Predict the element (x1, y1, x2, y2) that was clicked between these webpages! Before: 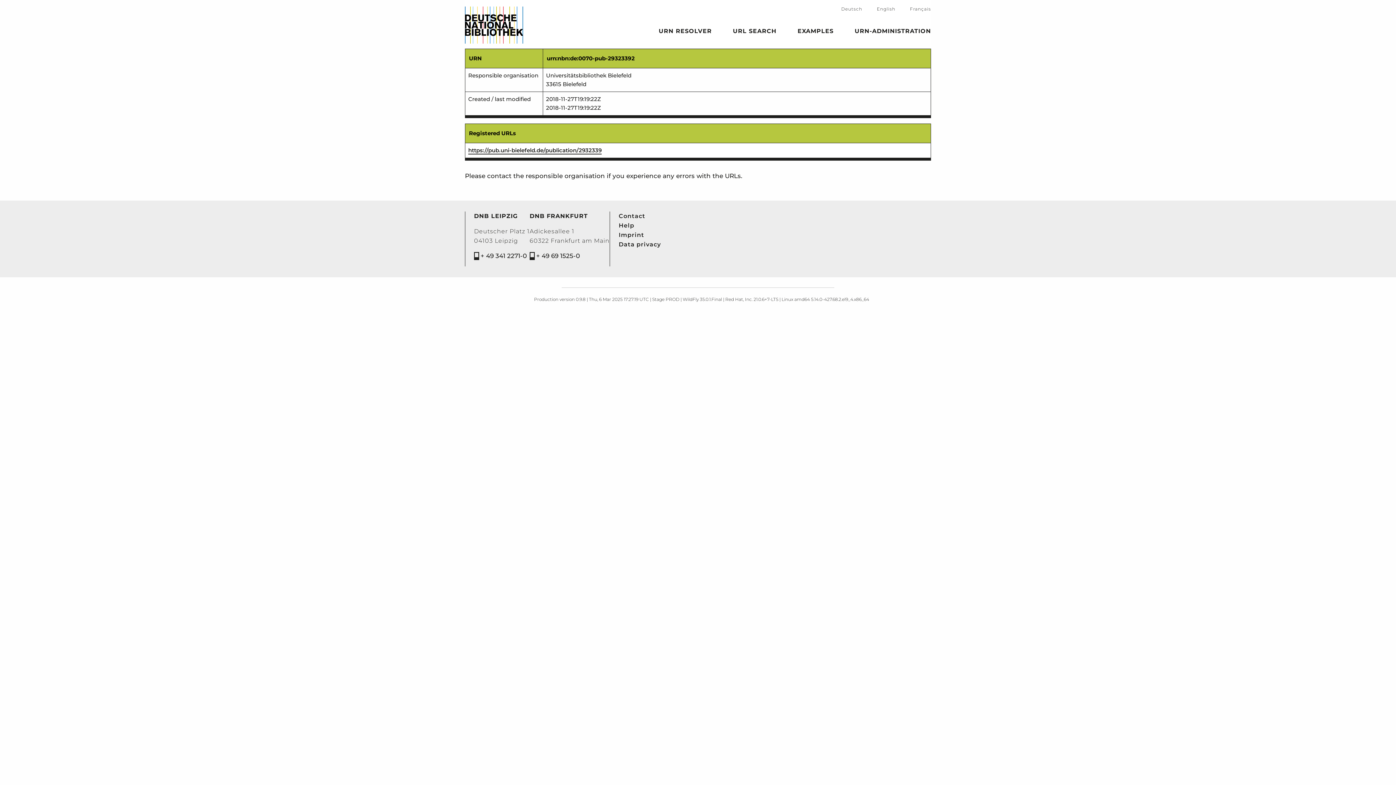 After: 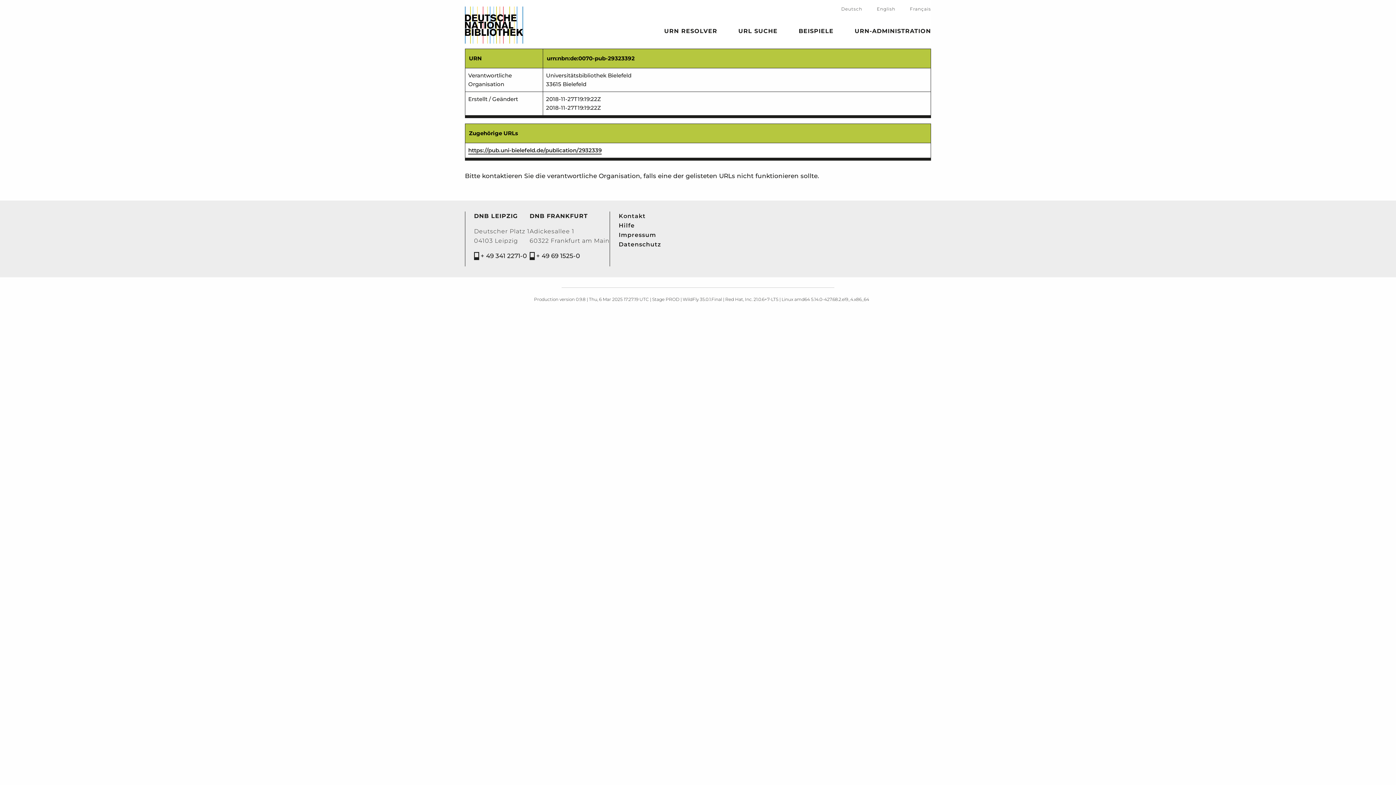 Action: label: Deutsch bbox: (841, 5, 862, 12)